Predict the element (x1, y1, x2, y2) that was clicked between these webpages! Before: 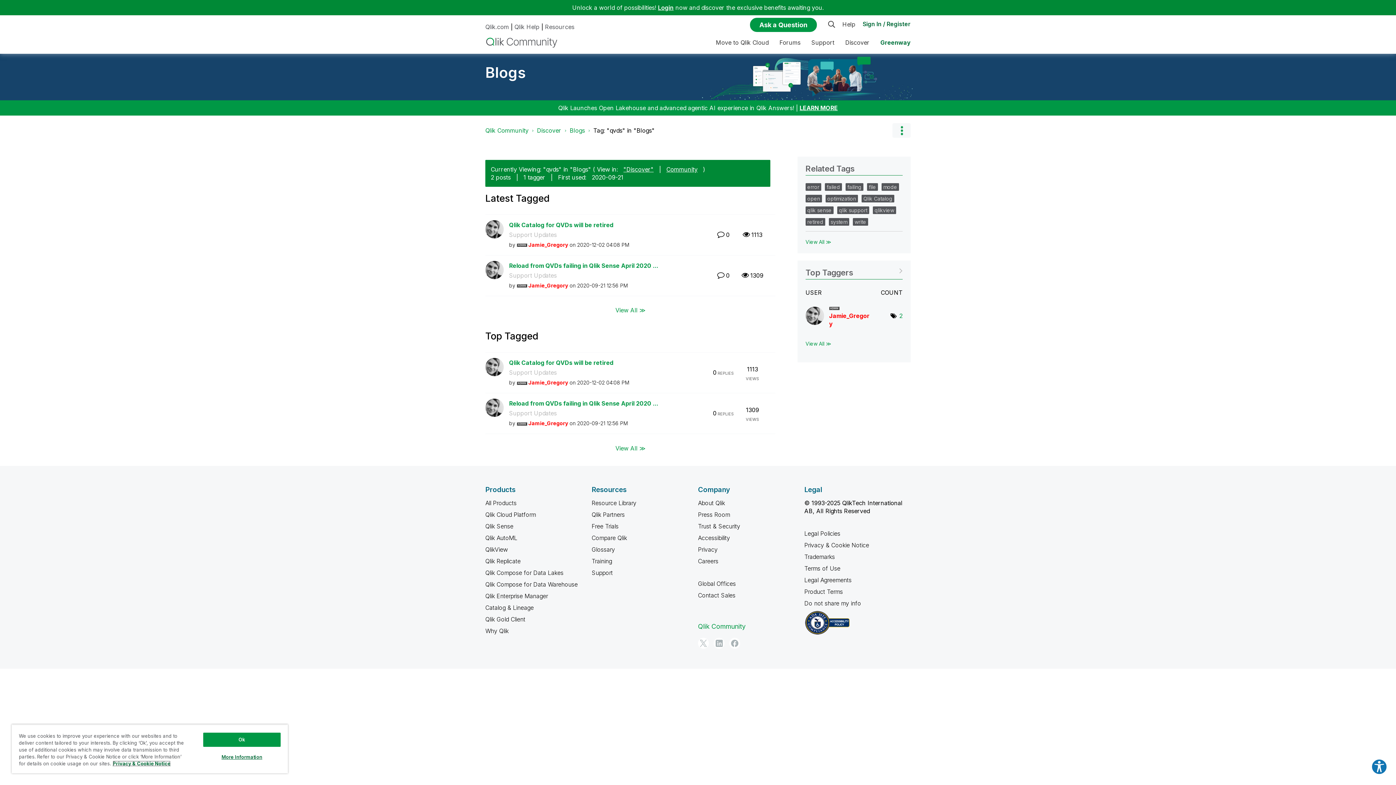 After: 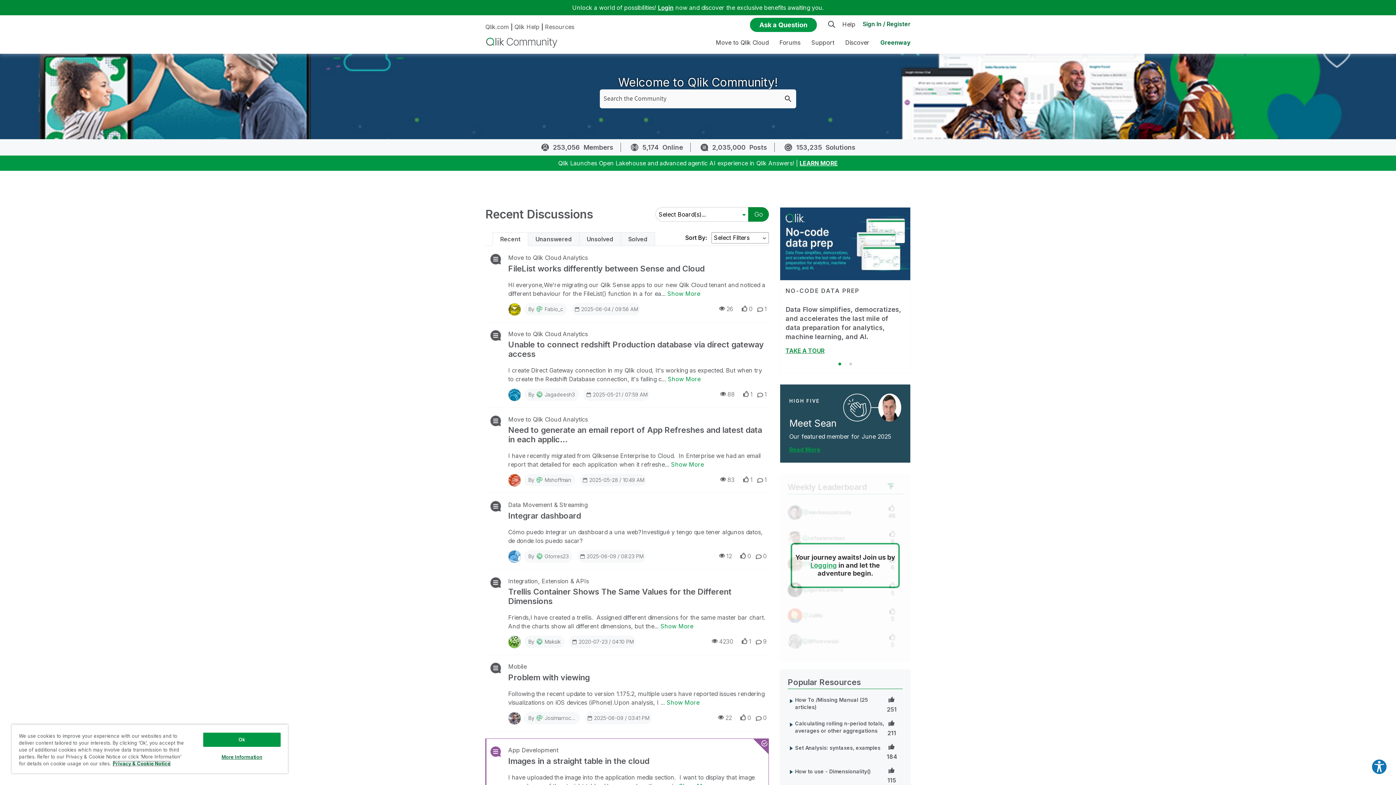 Action: bbox: (485, 36, 558, 48)